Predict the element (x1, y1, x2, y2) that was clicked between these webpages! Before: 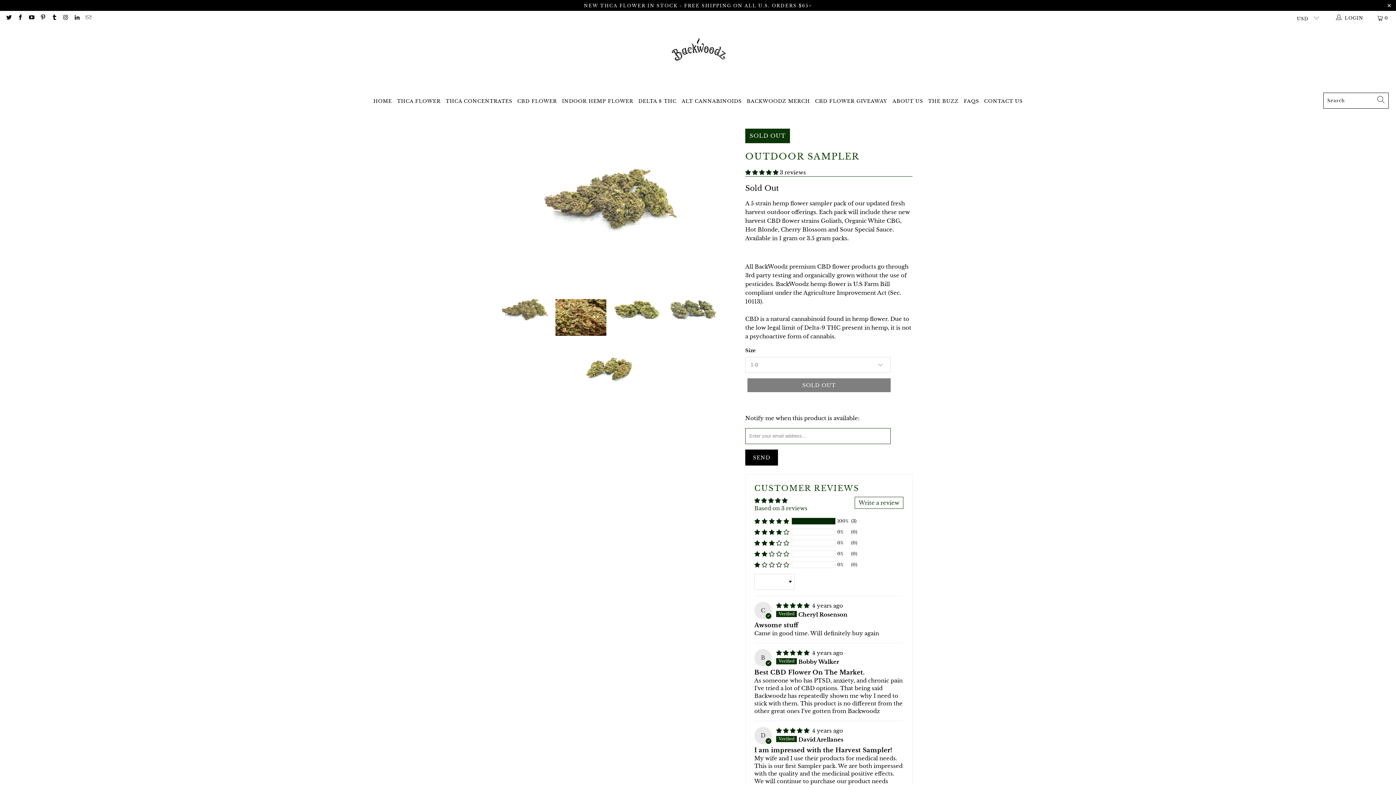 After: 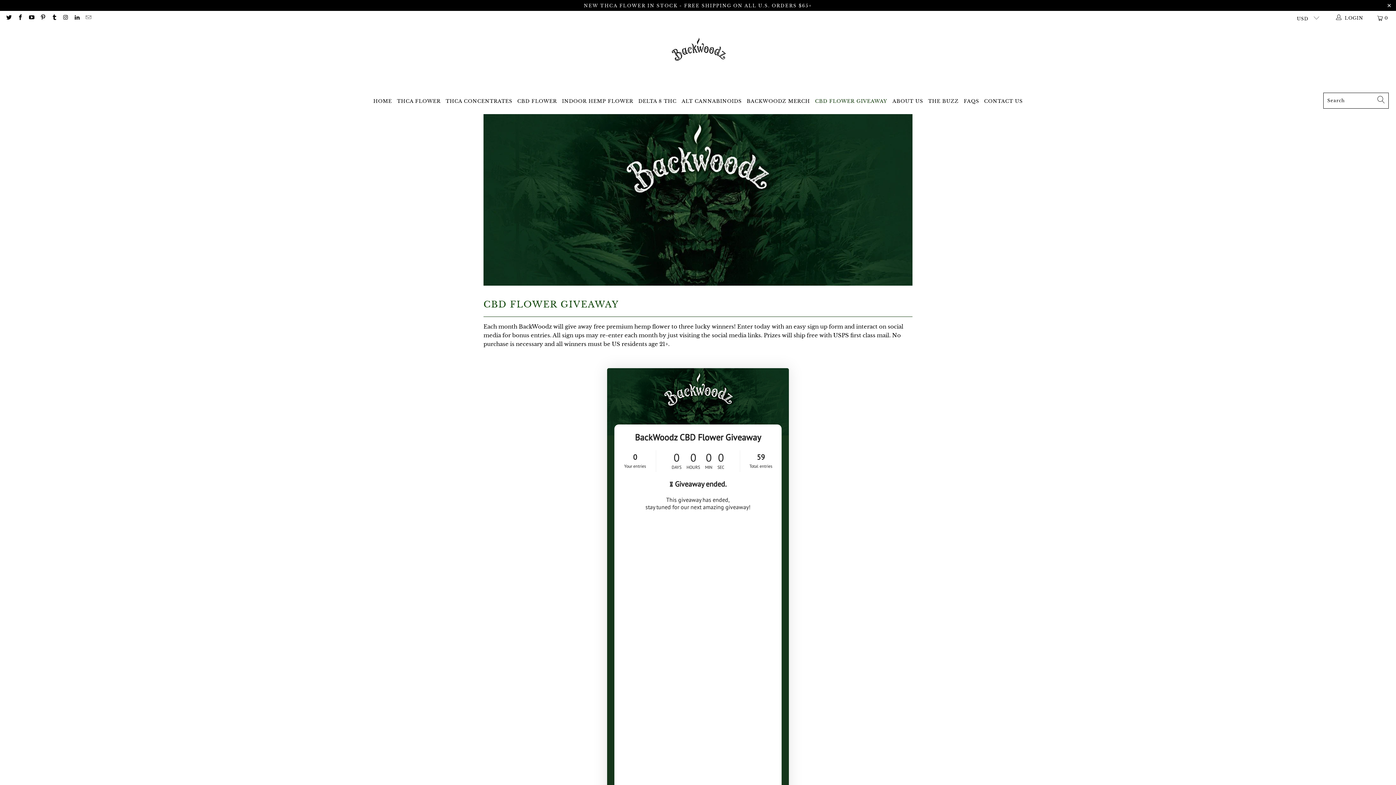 Action: label: CBD FLOWER GIVEAWAY bbox: (815, 92, 887, 110)